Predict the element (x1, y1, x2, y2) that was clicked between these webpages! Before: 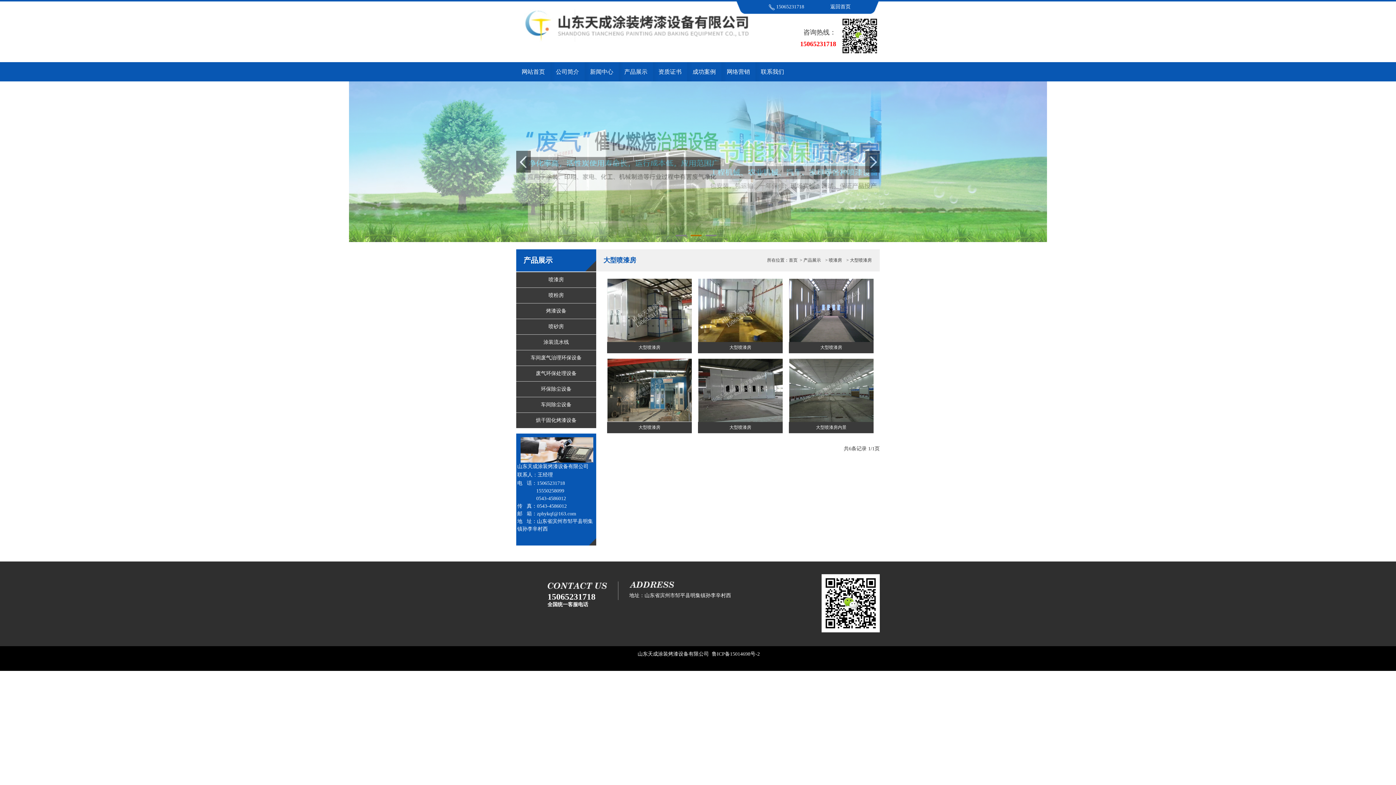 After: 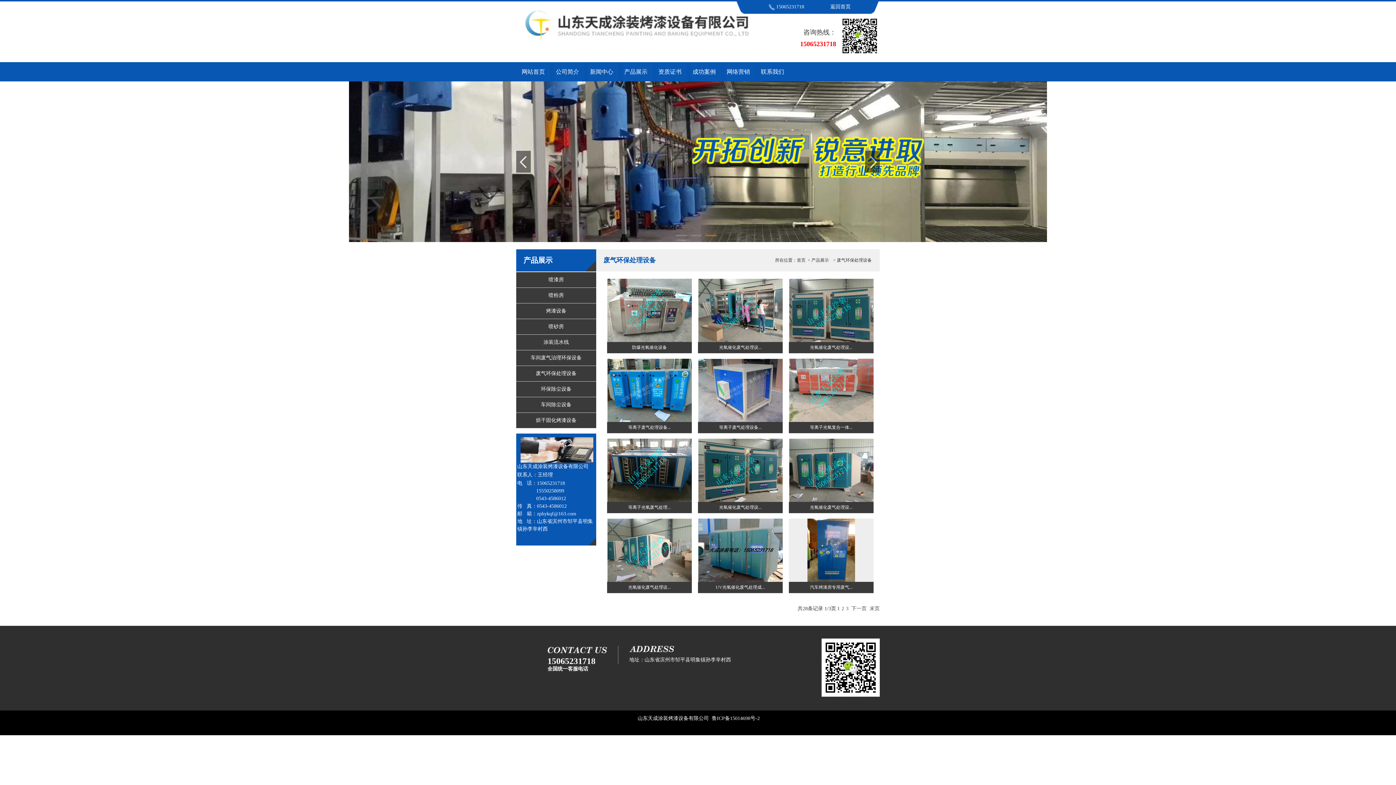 Action: bbox: (516, 365, 596, 381) label: 废气环保处理设备